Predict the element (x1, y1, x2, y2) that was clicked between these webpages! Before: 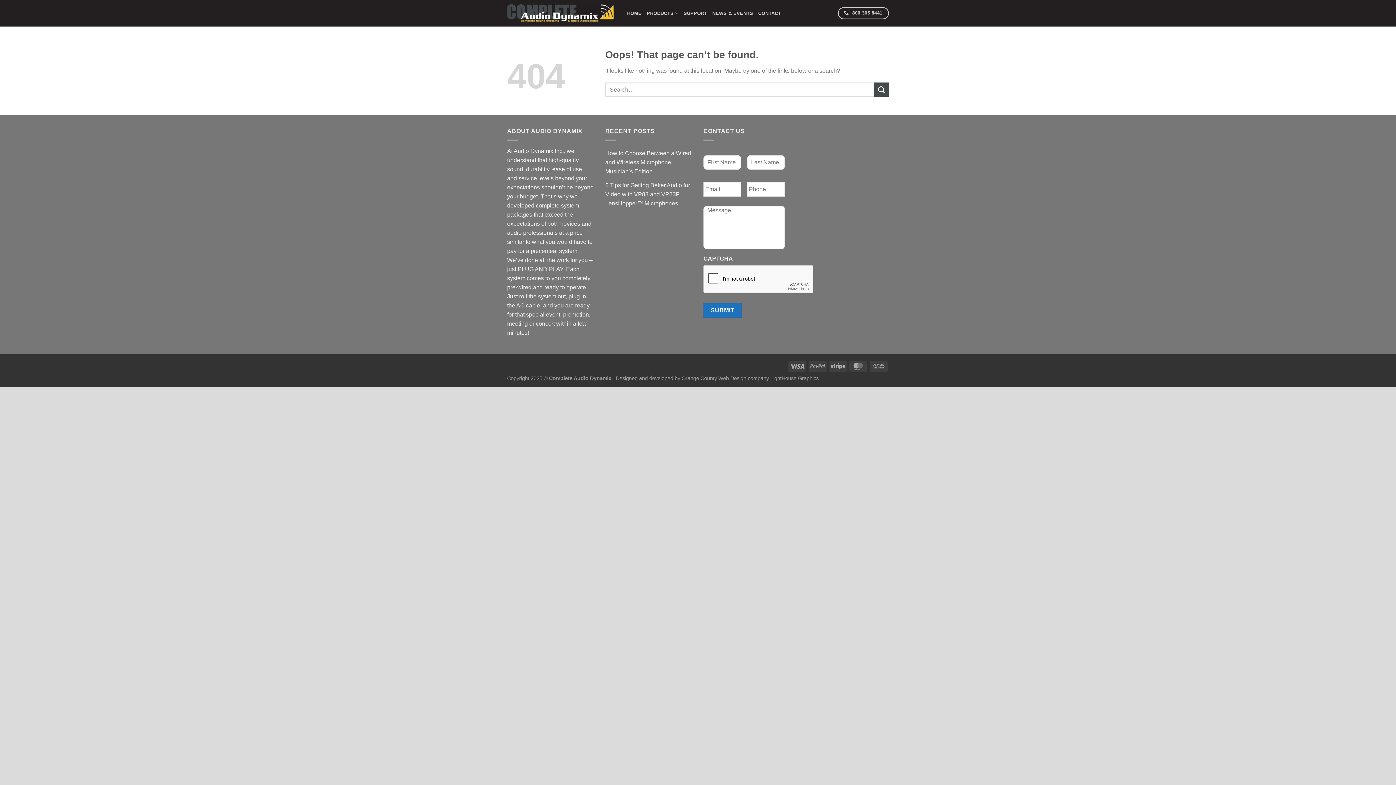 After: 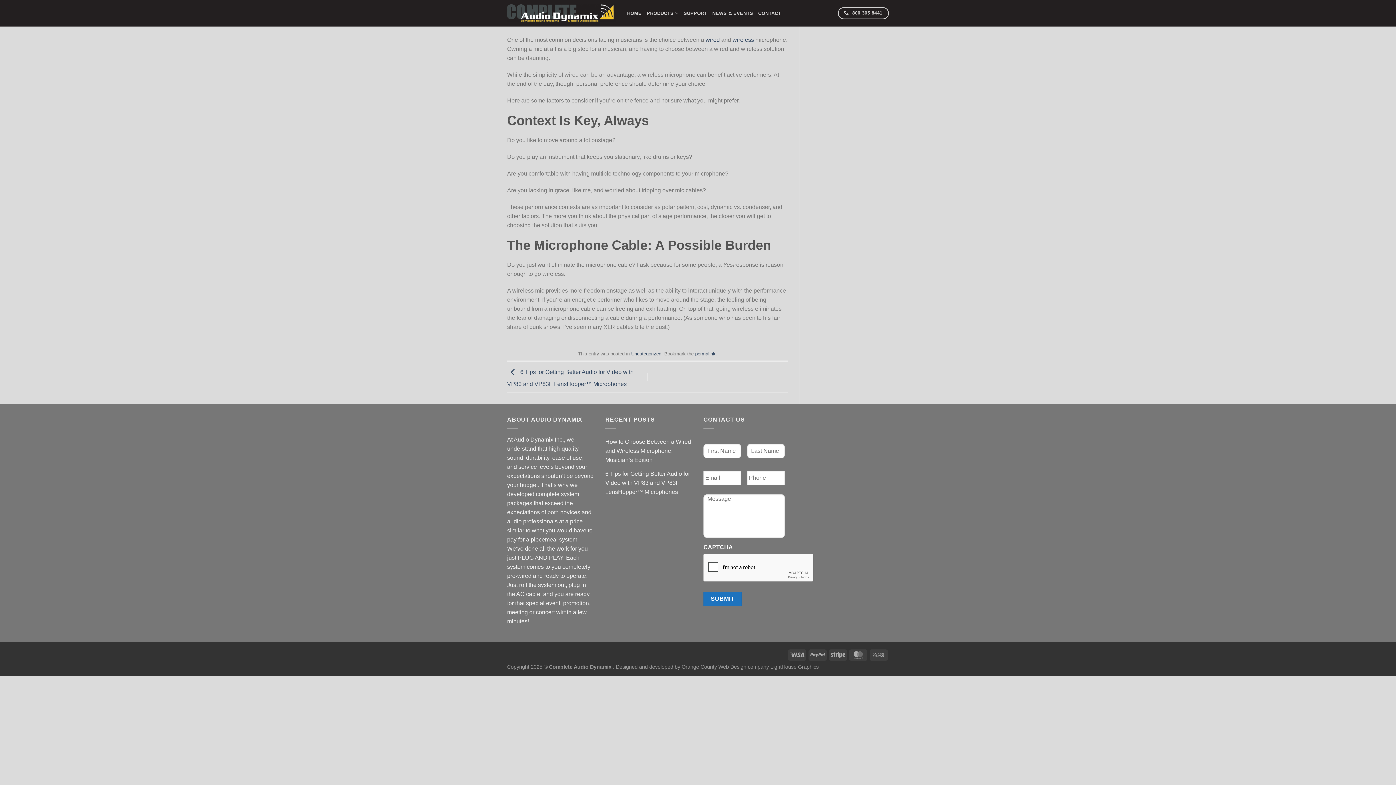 Action: label: How to Choose Between a Wired and Wireless Microphone: Musician’s Edition bbox: (605, 146, 692, 178)